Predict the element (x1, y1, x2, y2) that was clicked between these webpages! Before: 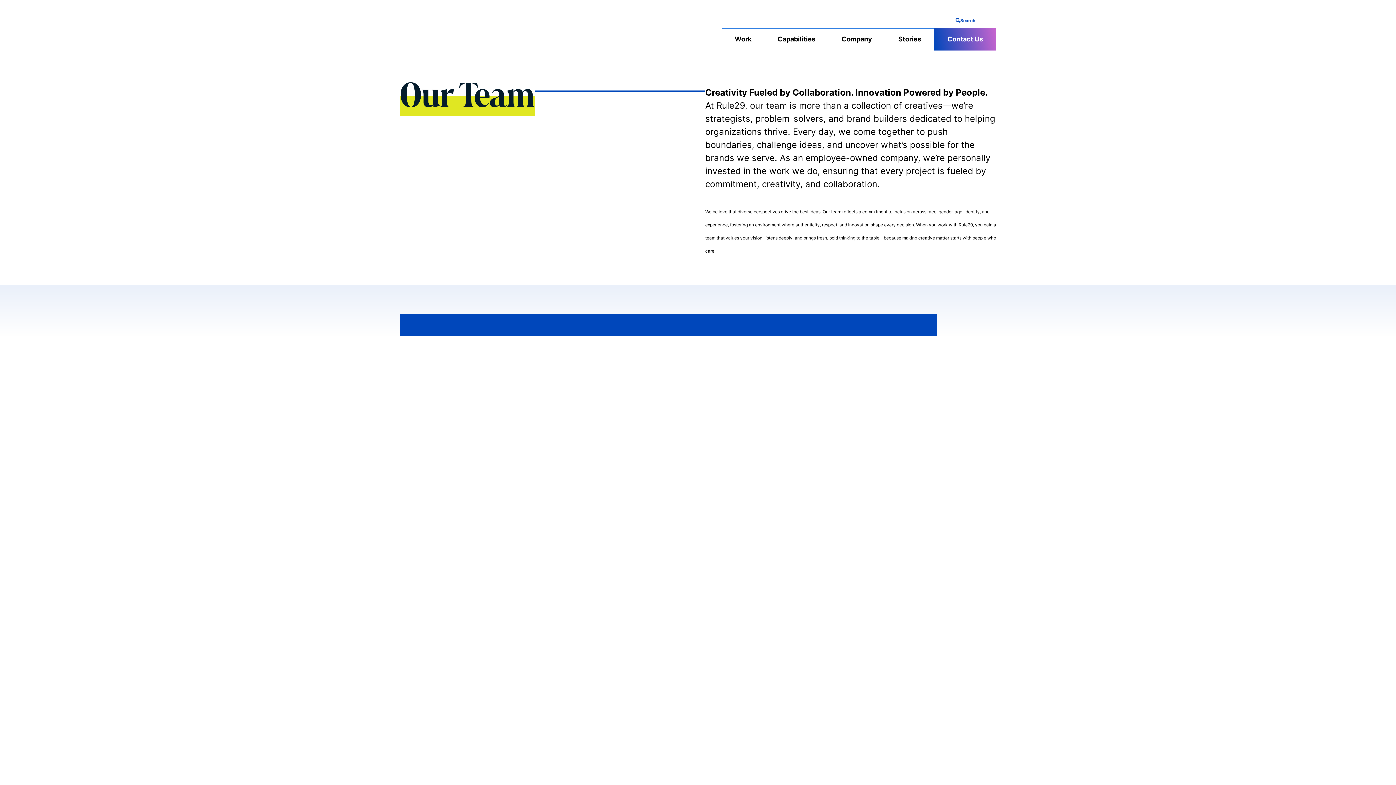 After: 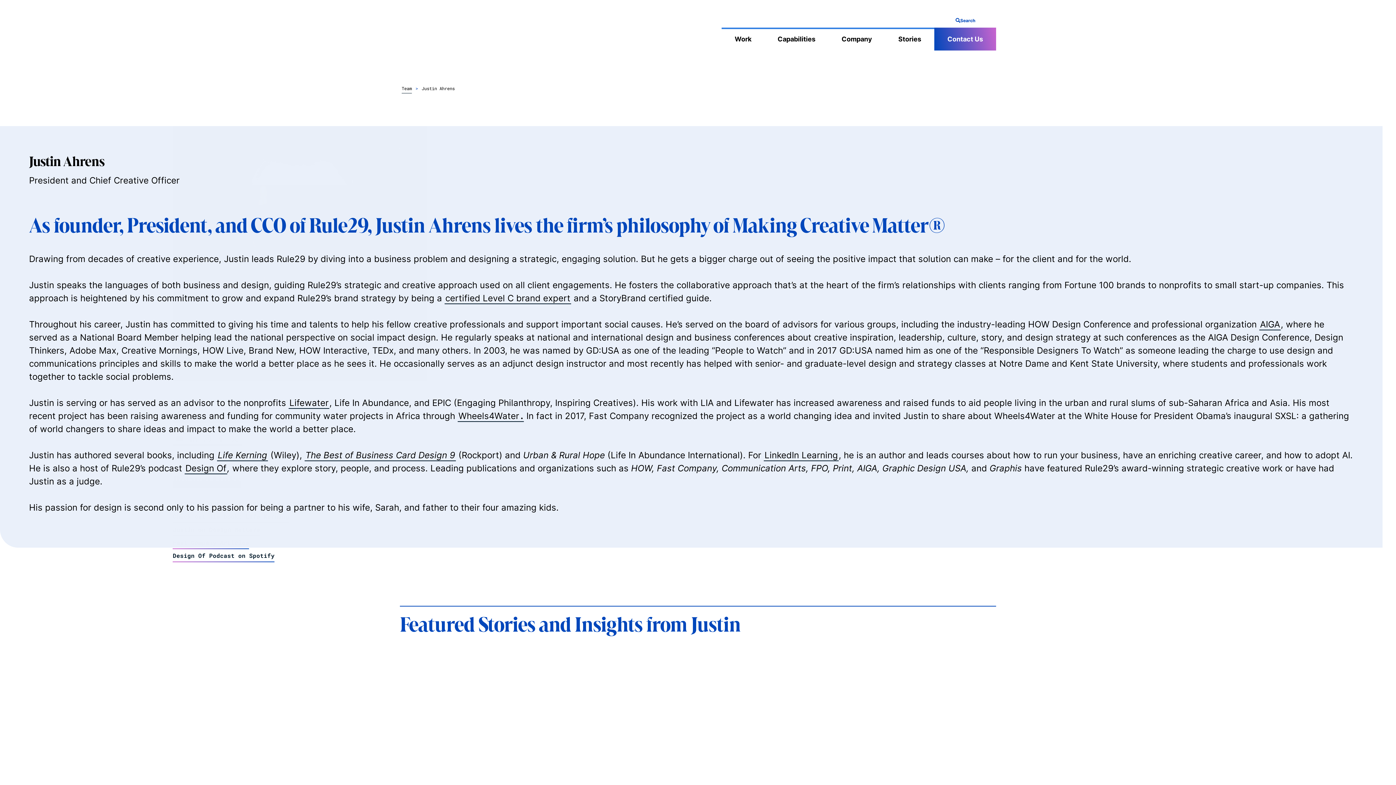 Action: bbox: (552, 551, 596, 564) label: View Profile